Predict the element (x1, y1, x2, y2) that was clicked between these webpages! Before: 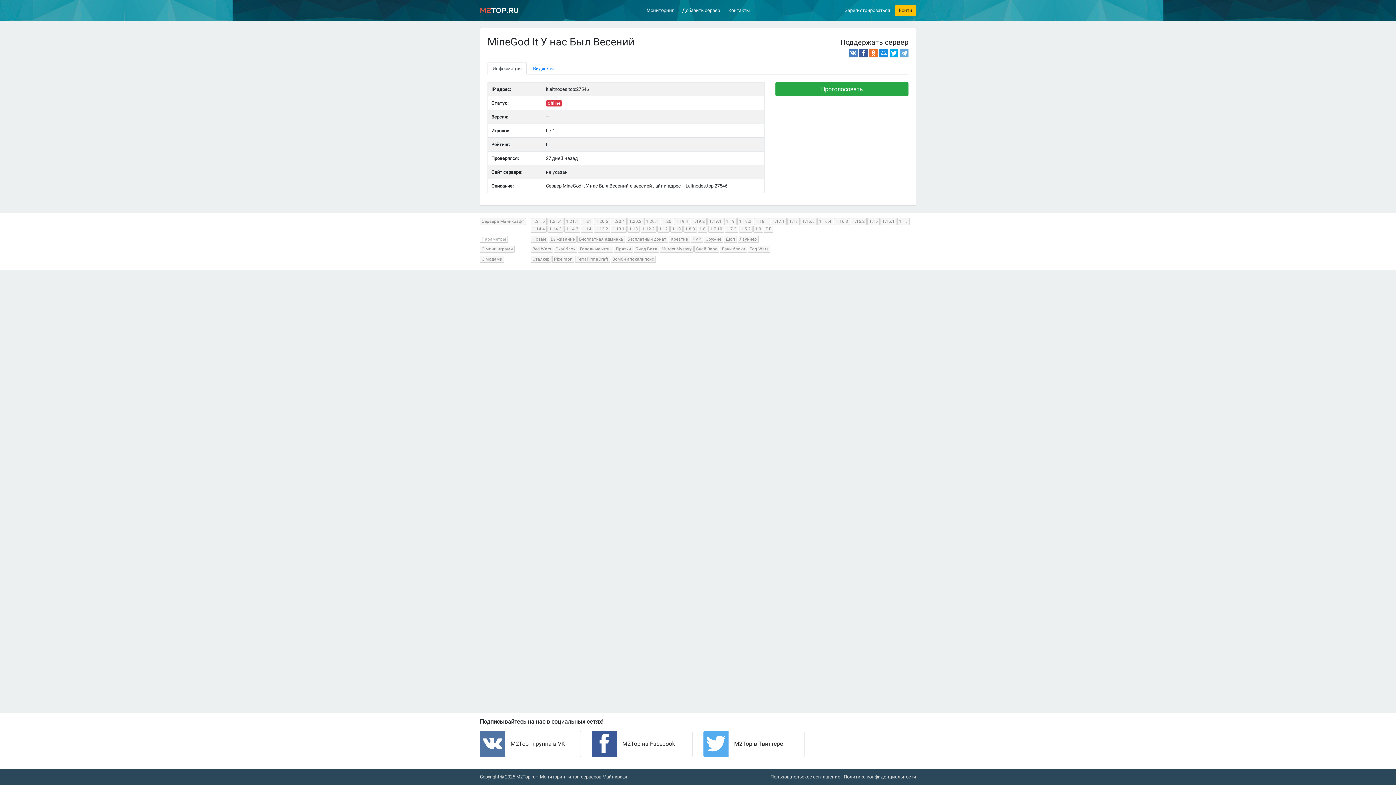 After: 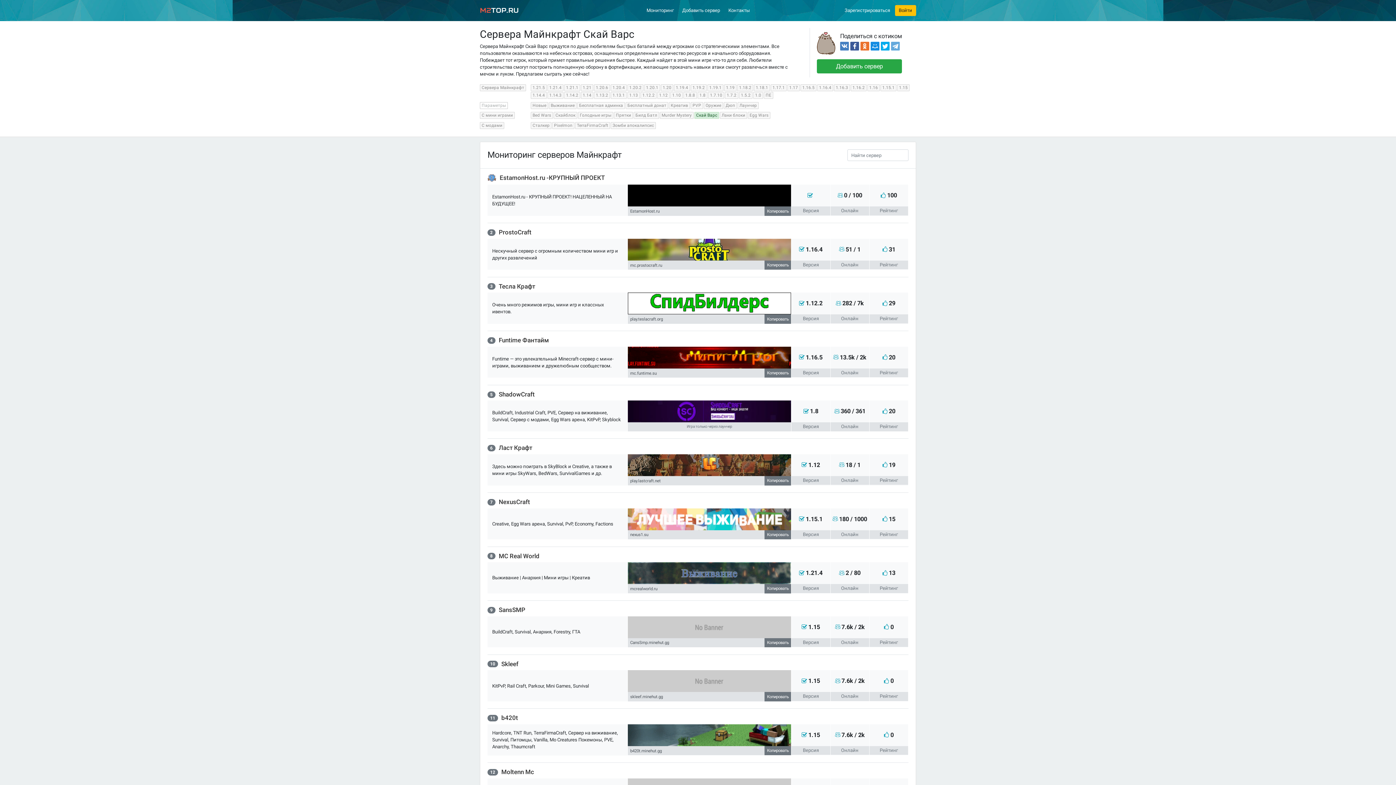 Action: label: Скай Варс bbox: (694, 245, 719, 252)